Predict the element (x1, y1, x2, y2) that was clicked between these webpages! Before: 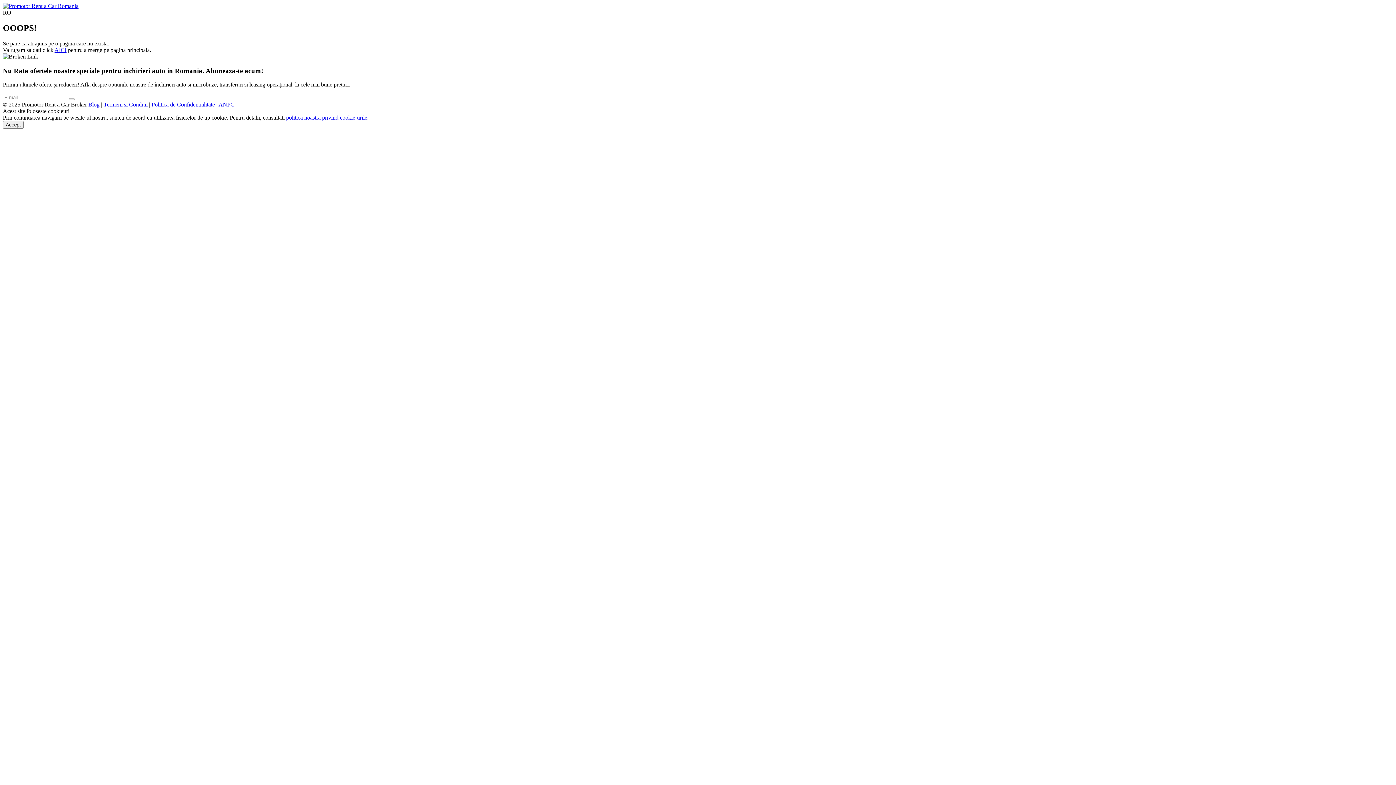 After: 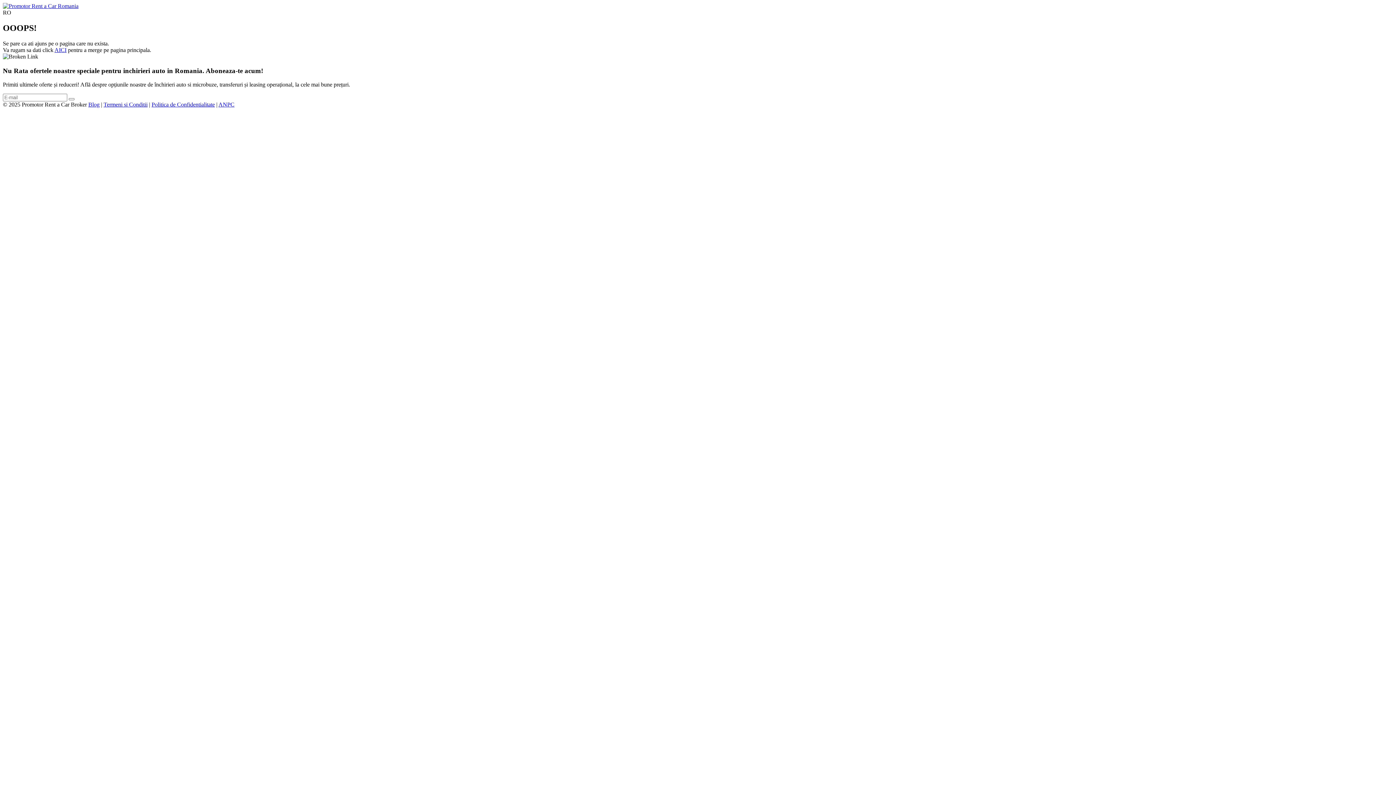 Action: bbox: (2, 121, 23, 128) label: Accept